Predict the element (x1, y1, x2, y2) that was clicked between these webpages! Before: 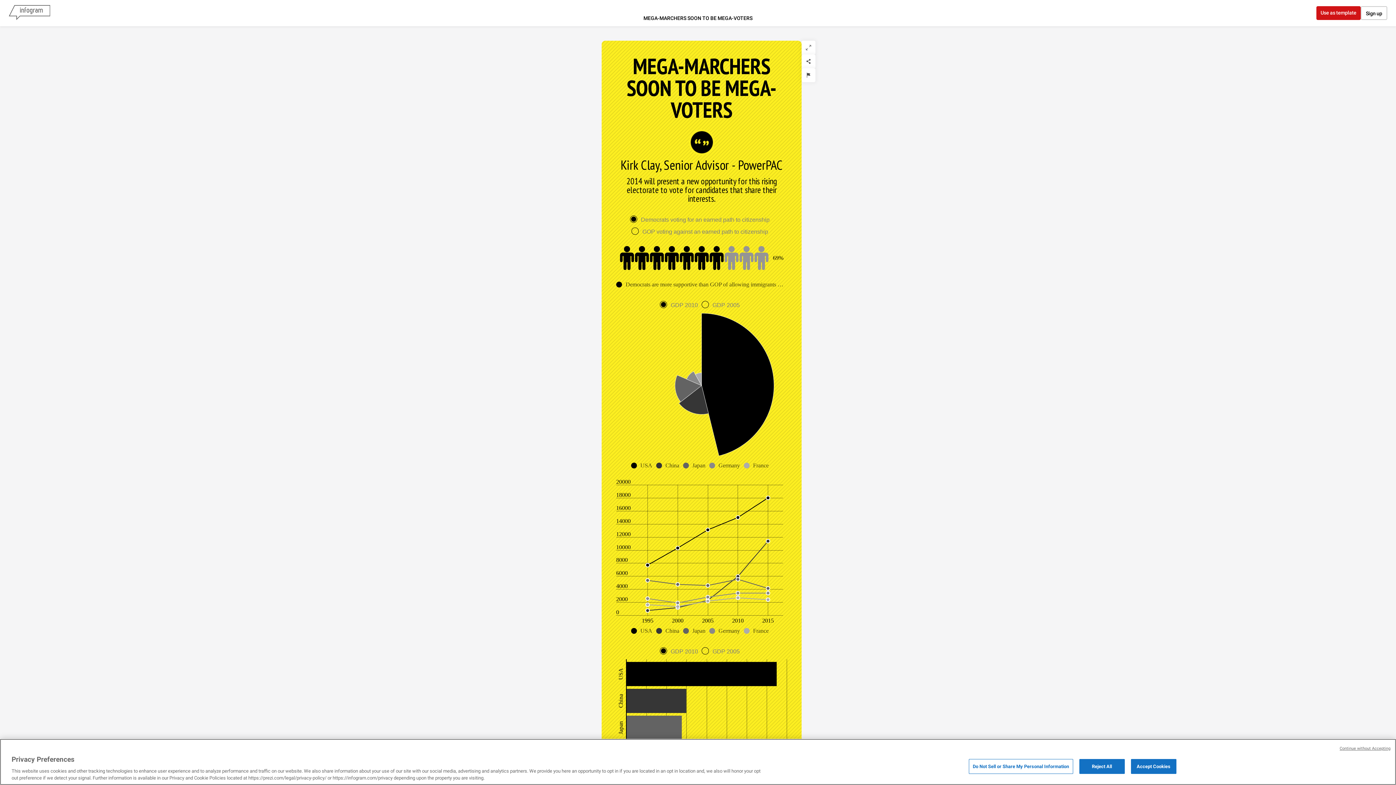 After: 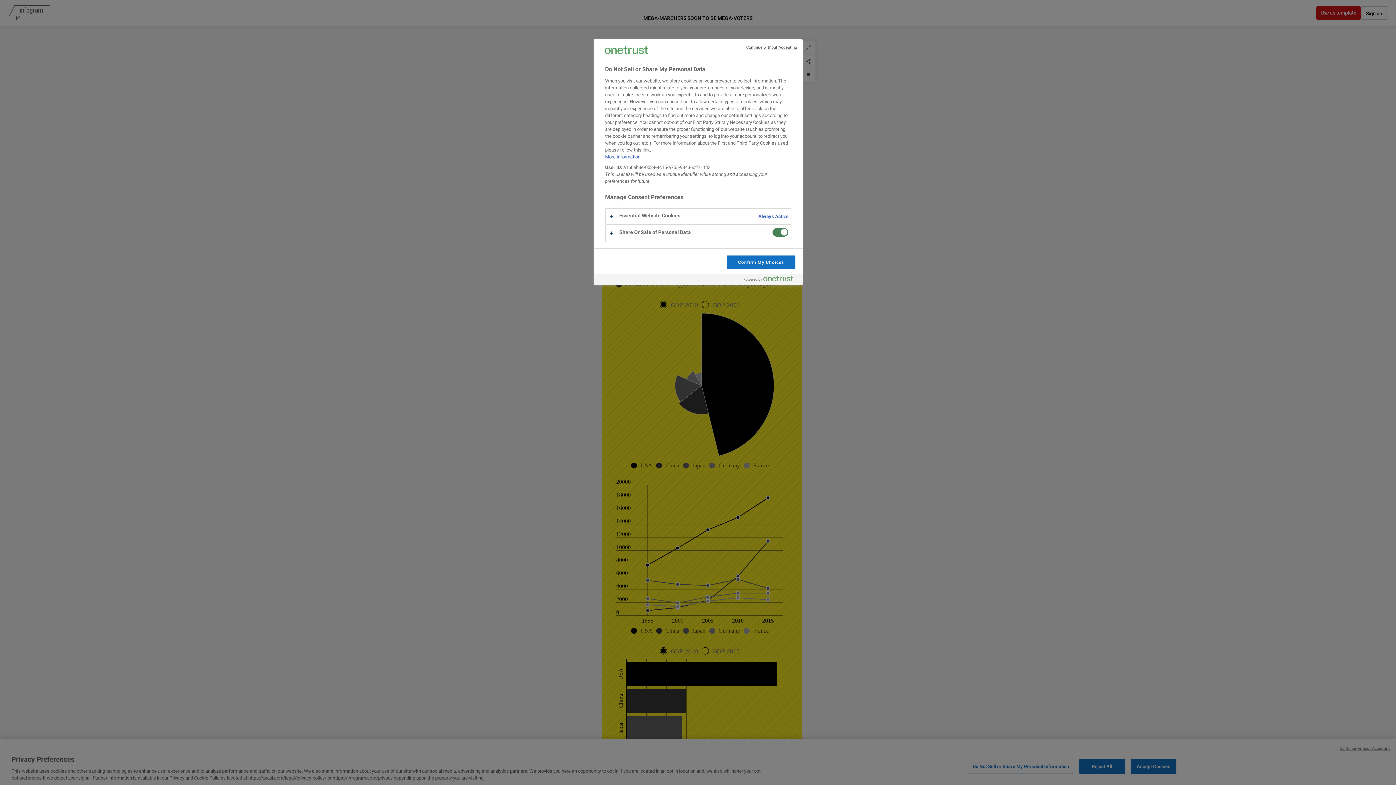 Action: bbox: (969, 759, 1073, 774) label: Do Not Sell or Share My Personal Information